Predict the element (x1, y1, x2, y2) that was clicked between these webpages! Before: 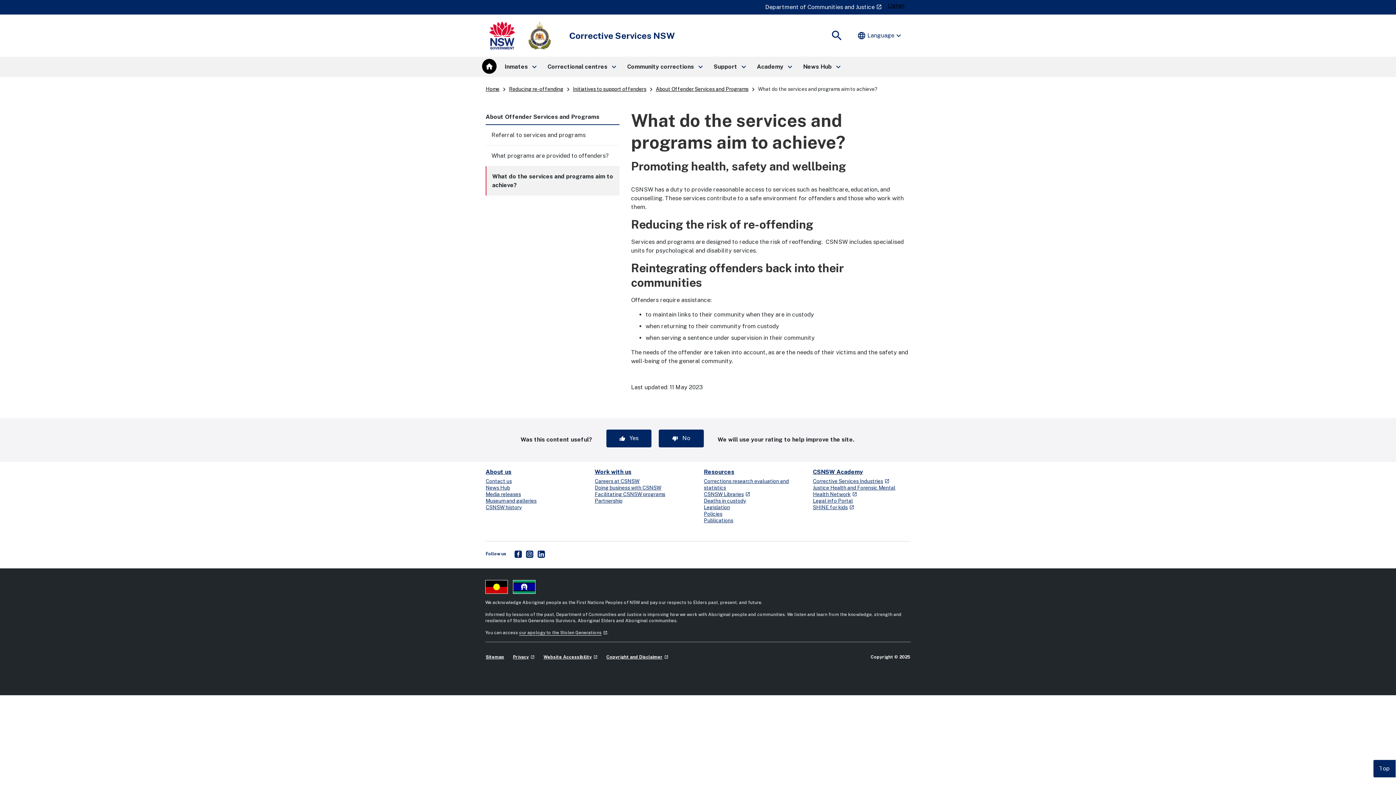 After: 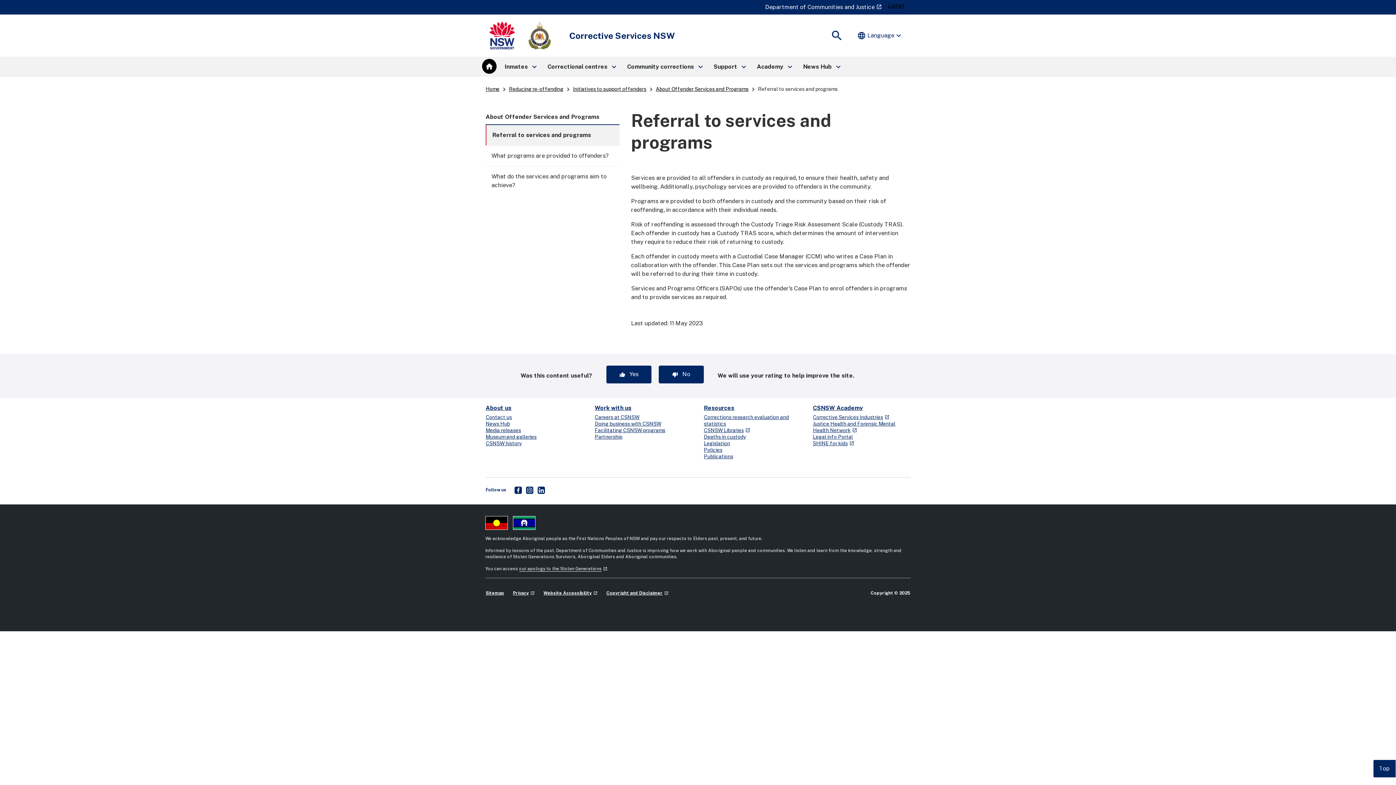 Action: label: Referral to services and programs bbox: (485, 125, 619, 145)